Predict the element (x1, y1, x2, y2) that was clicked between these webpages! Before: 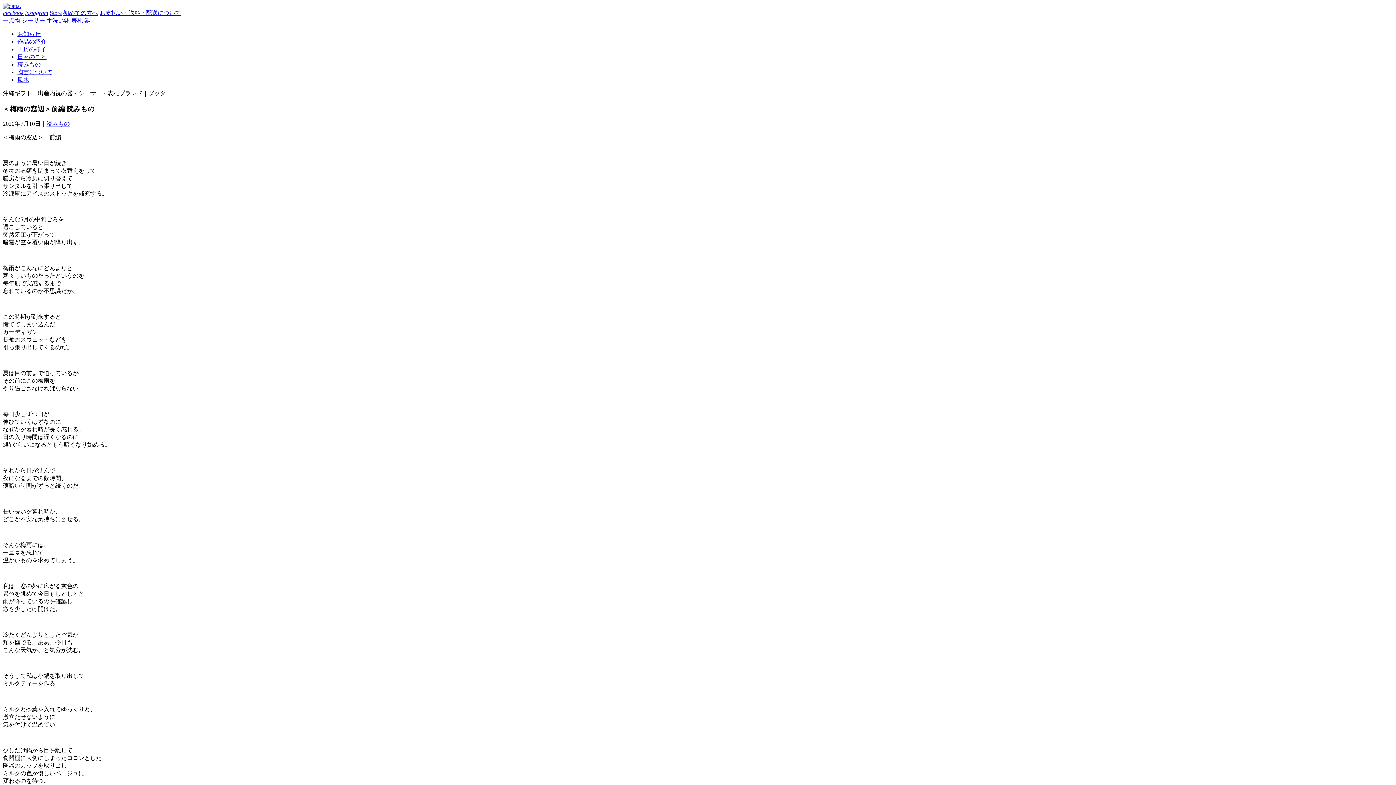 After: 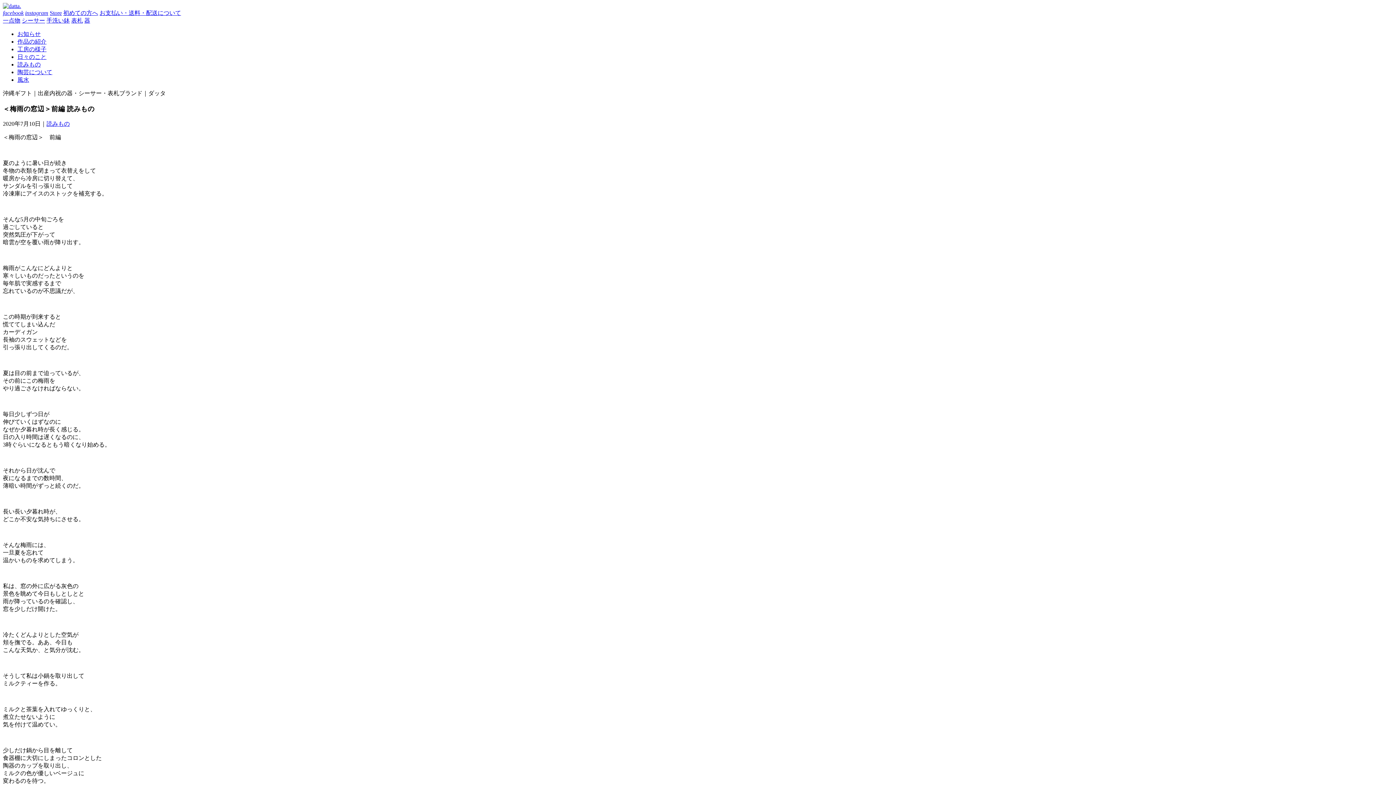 Action: label: 初めての方へ bbox: (63, 9, 98, 16)